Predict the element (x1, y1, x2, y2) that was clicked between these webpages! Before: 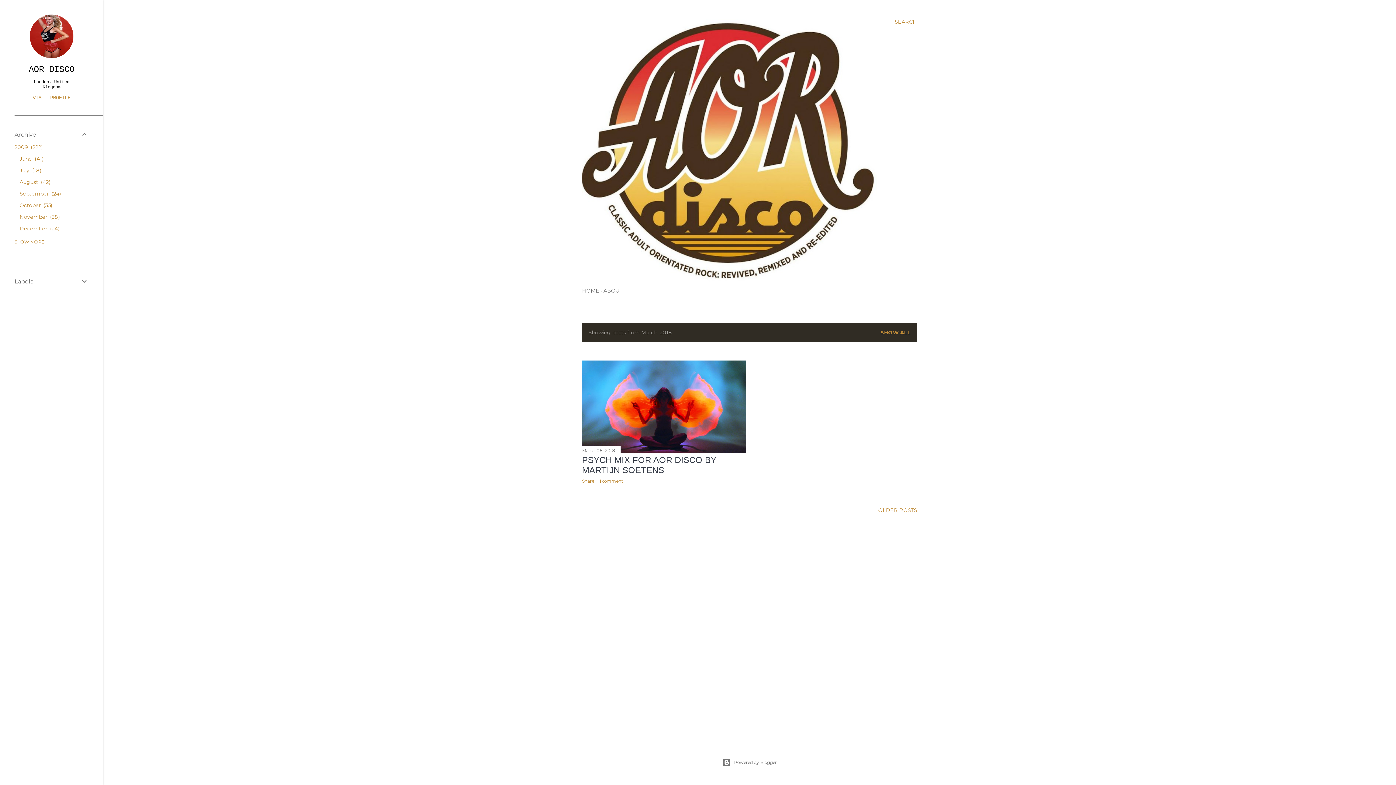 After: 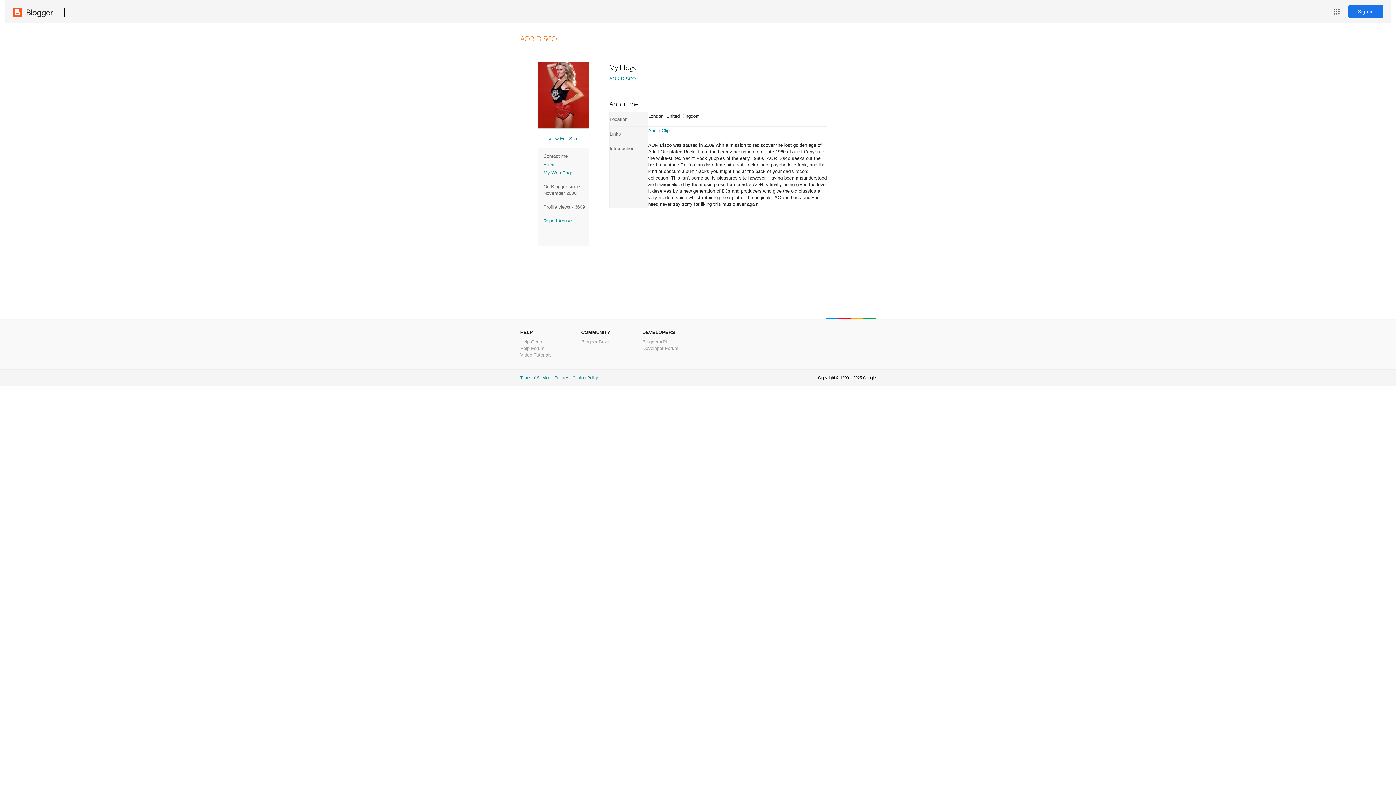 Action: bbox: (14, 94, 88, 100) label: VISIT PROFILE